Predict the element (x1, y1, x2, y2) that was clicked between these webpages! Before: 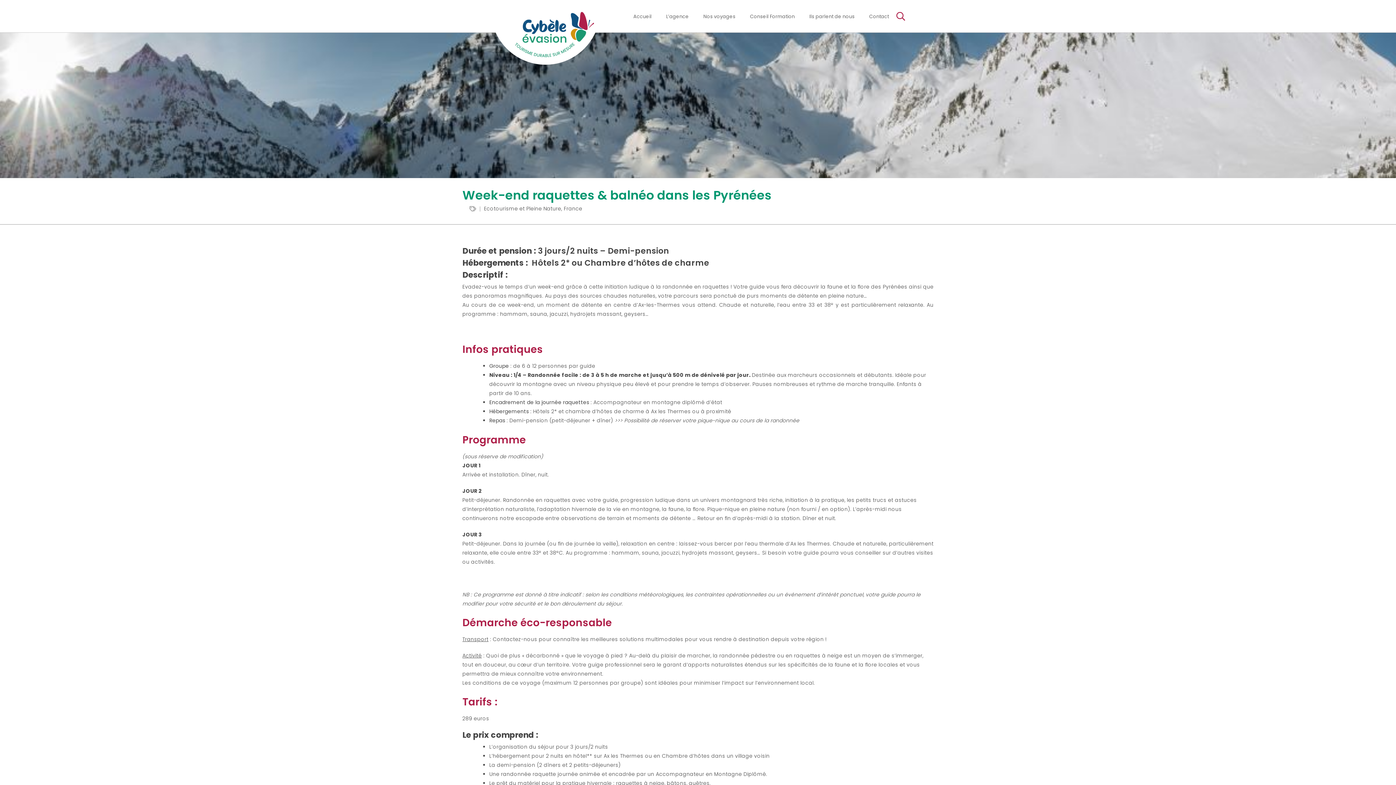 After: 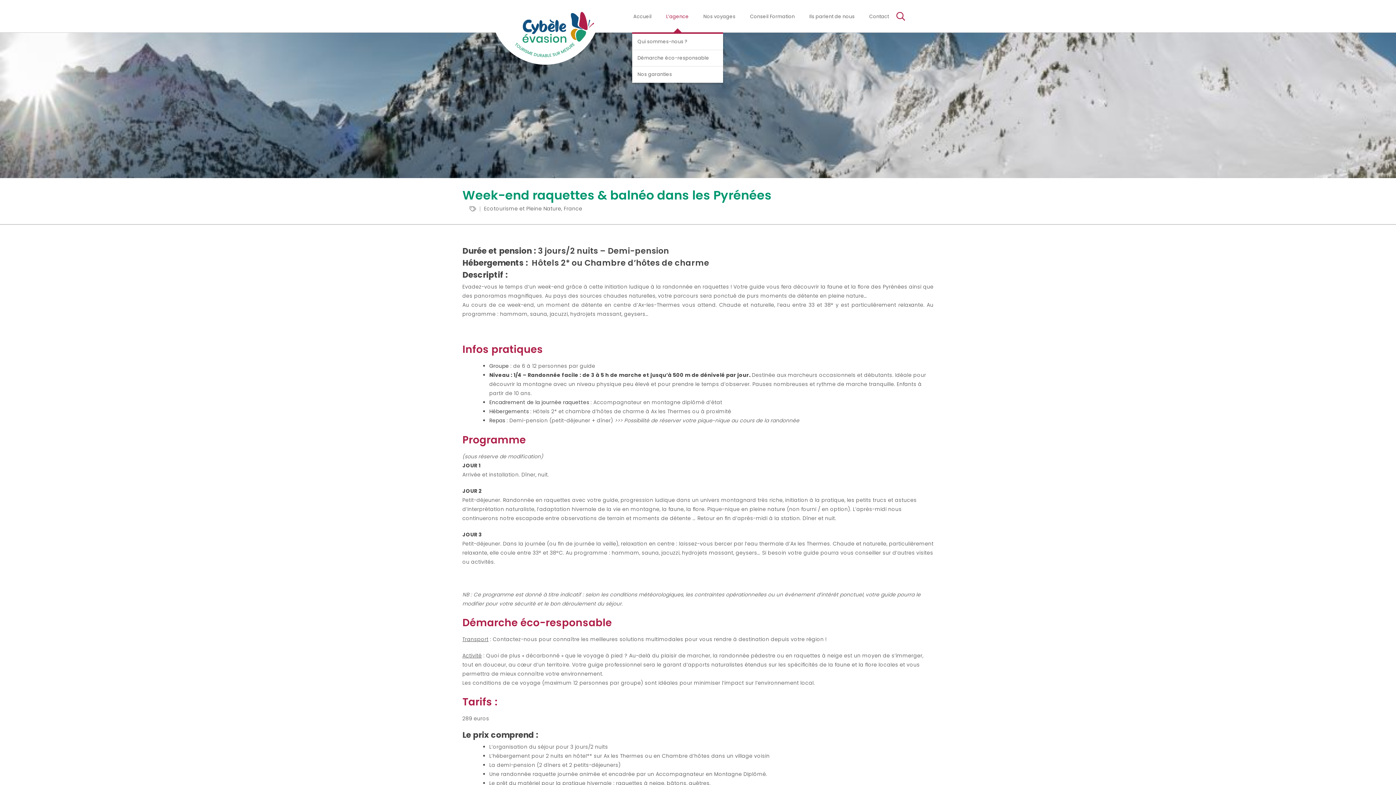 Action: label: L’agence bbox: (660, 10, 694, 22)